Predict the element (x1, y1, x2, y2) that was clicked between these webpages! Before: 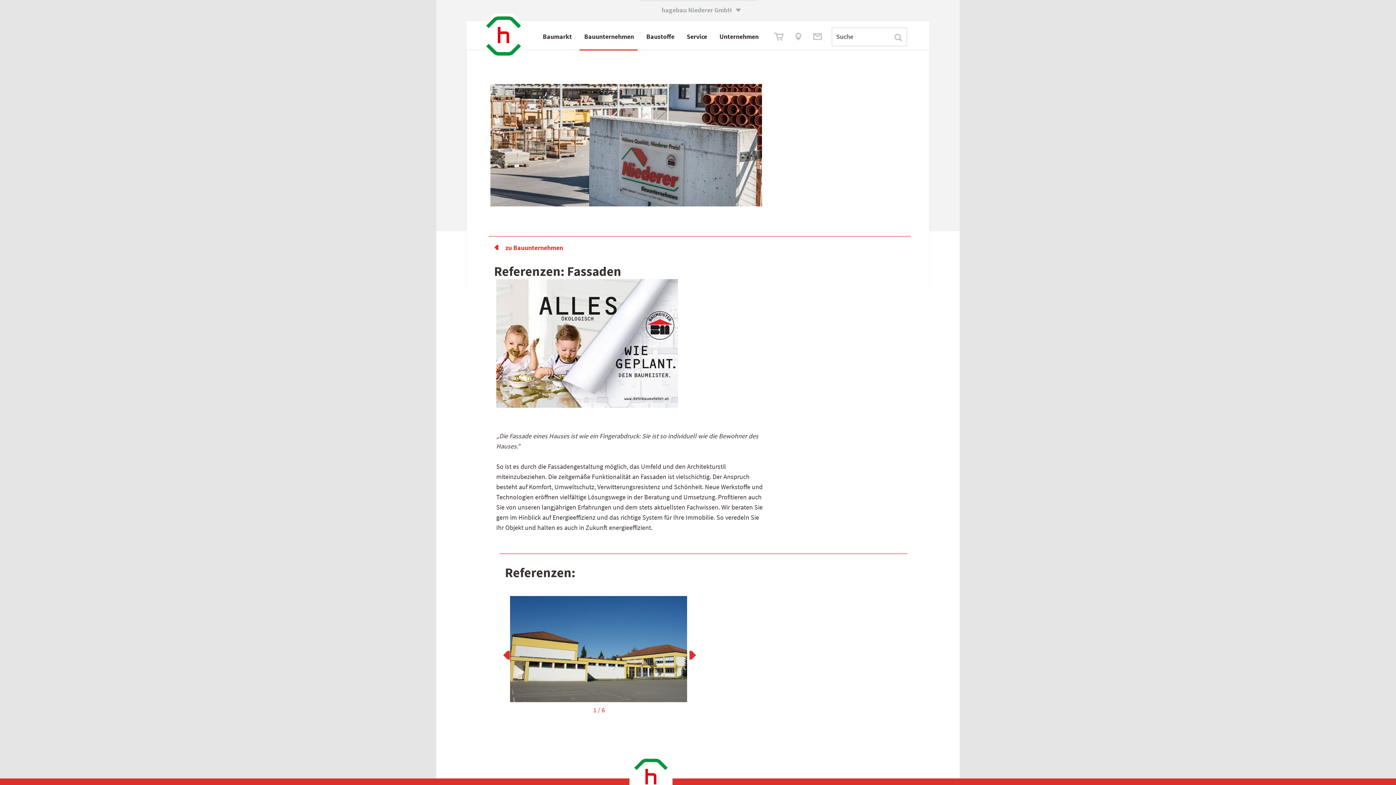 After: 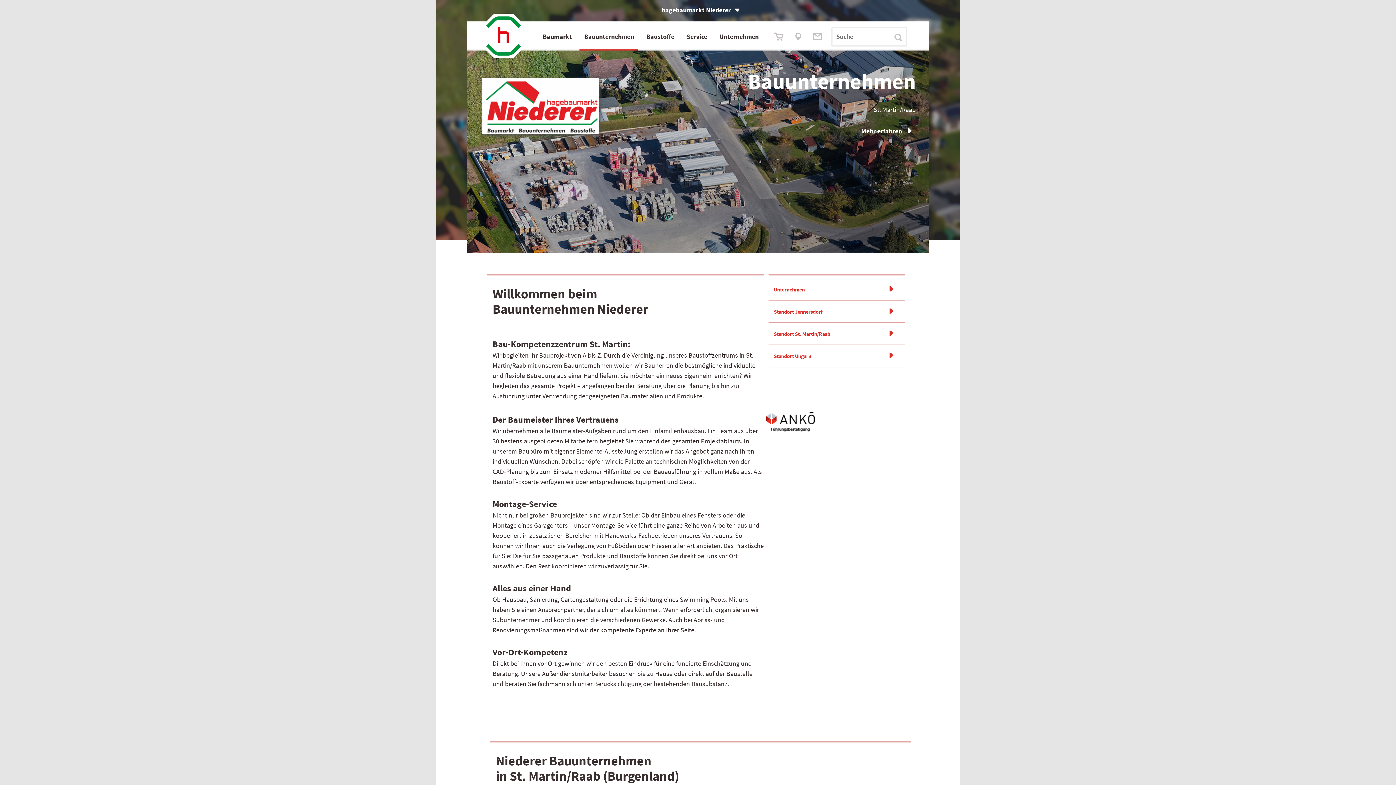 Action: label:    zu Bauunternehmen bbox: (488, 243, 563, 252)